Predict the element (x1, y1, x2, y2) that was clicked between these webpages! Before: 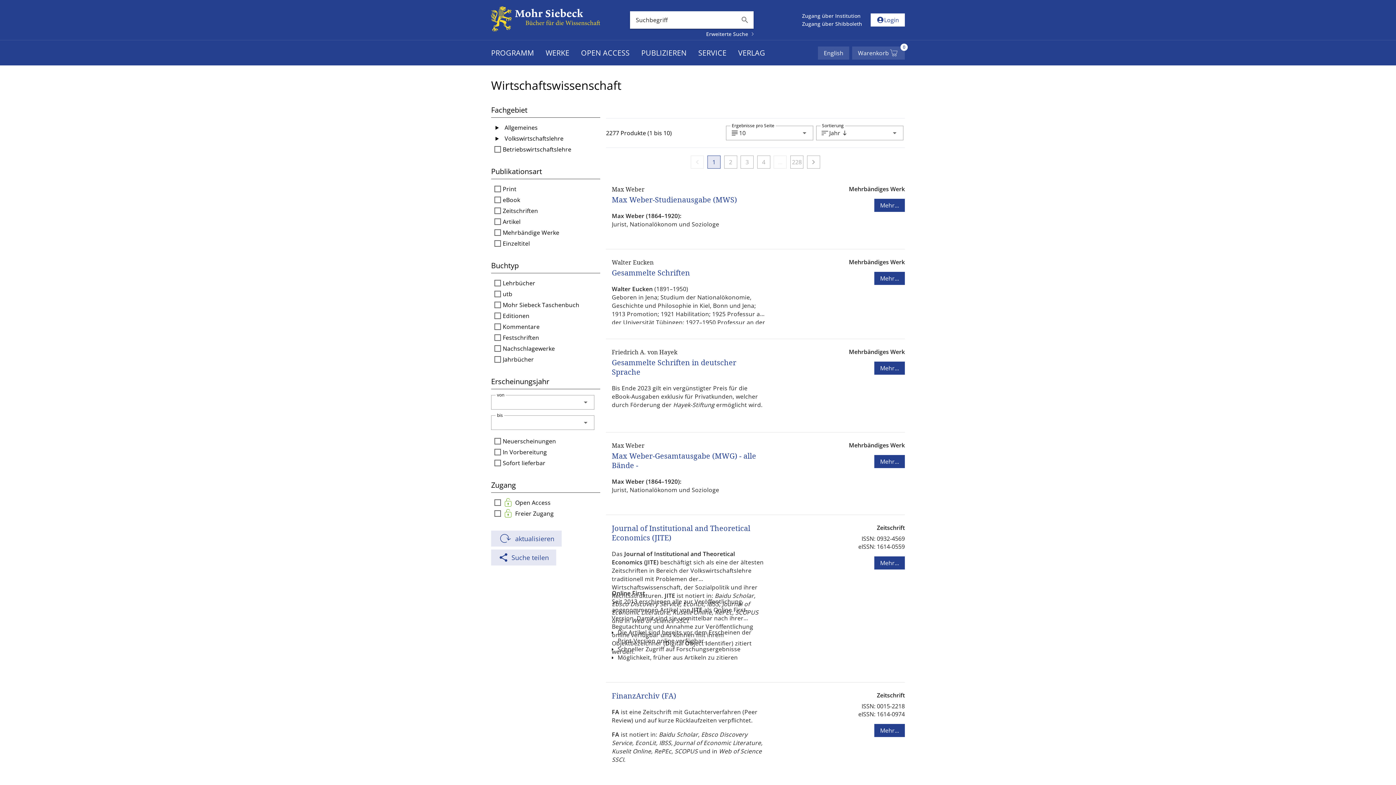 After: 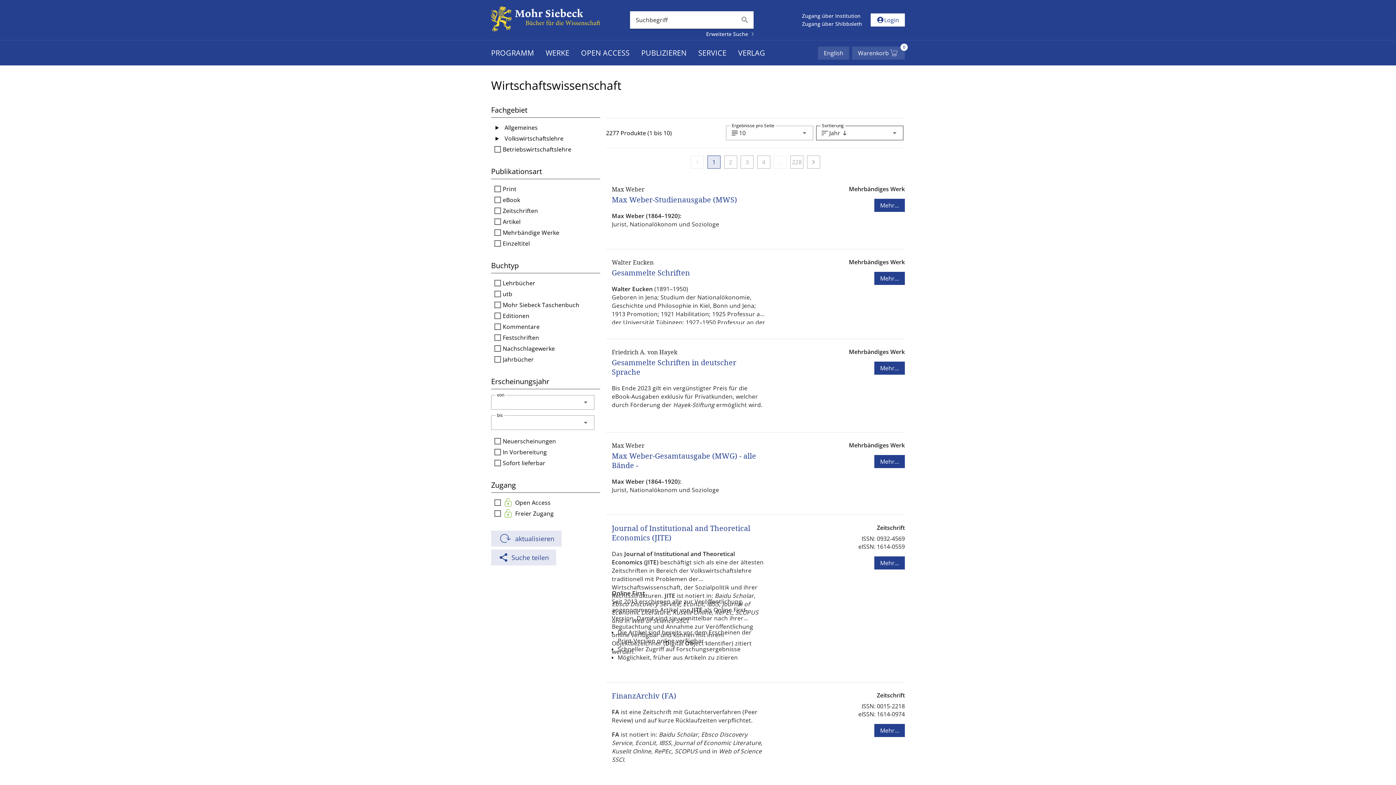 Action: bbox: (816, 125, 903, 140) label: sort
Jahr
south
arrow_drop_down
Sortierung